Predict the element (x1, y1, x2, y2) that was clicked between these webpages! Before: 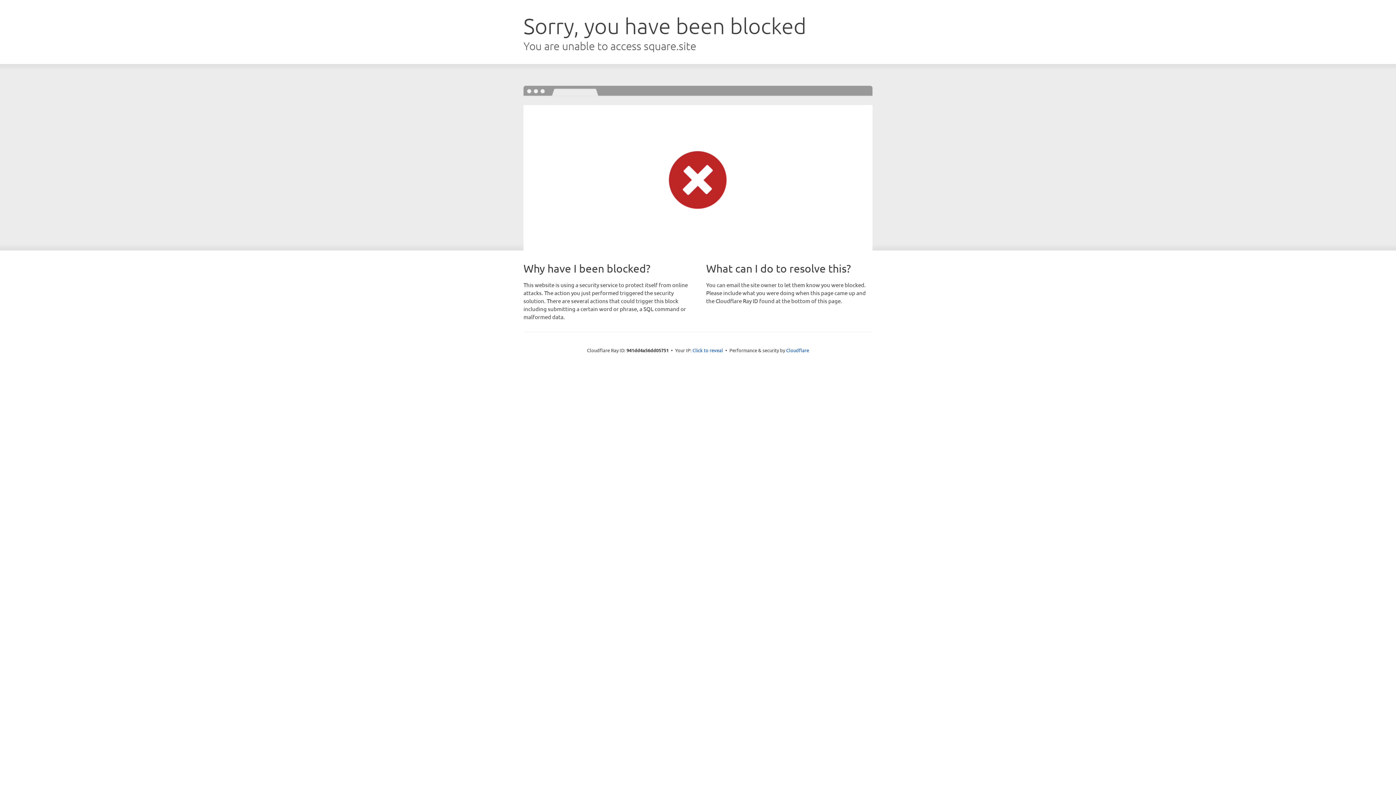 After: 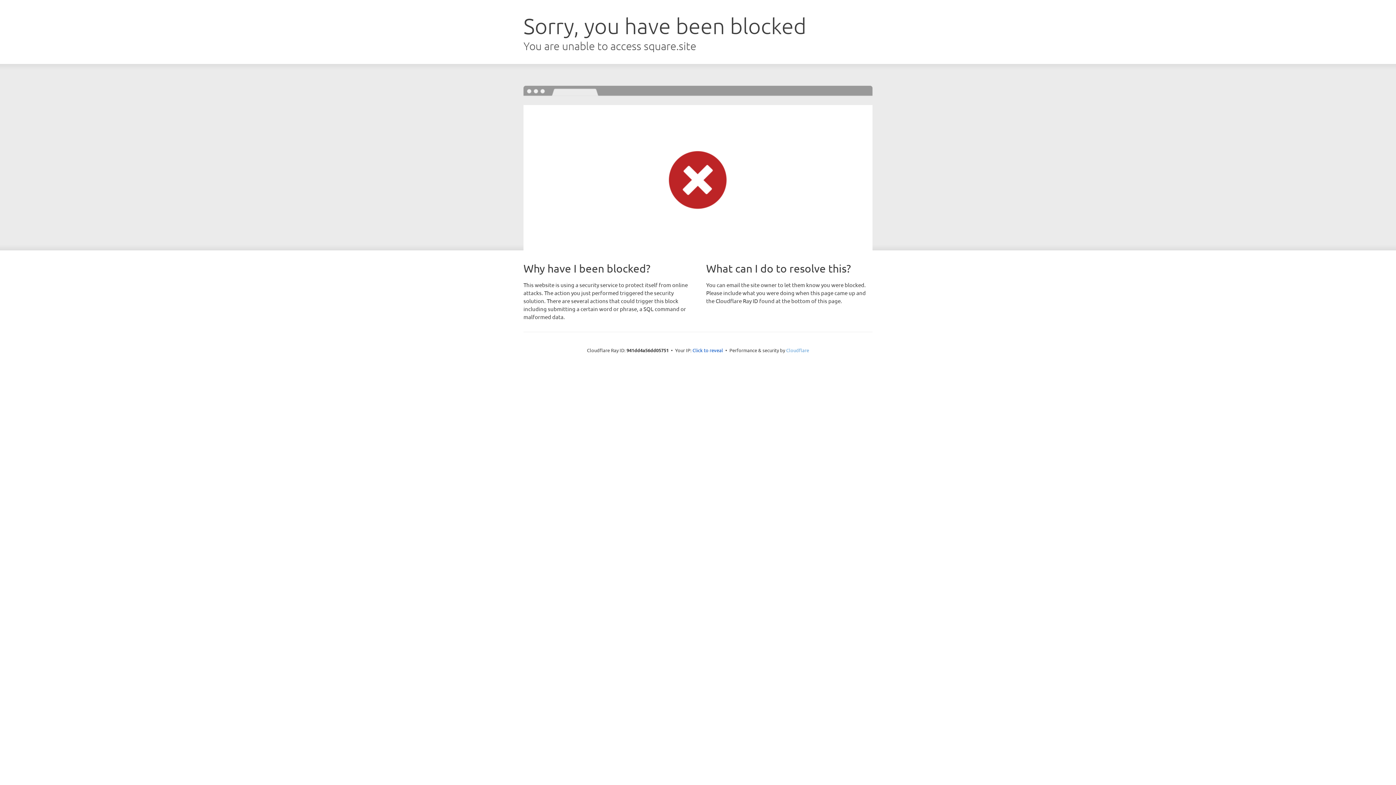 Action: label: Cloudflare bbox: (786, 347, 809, 353)